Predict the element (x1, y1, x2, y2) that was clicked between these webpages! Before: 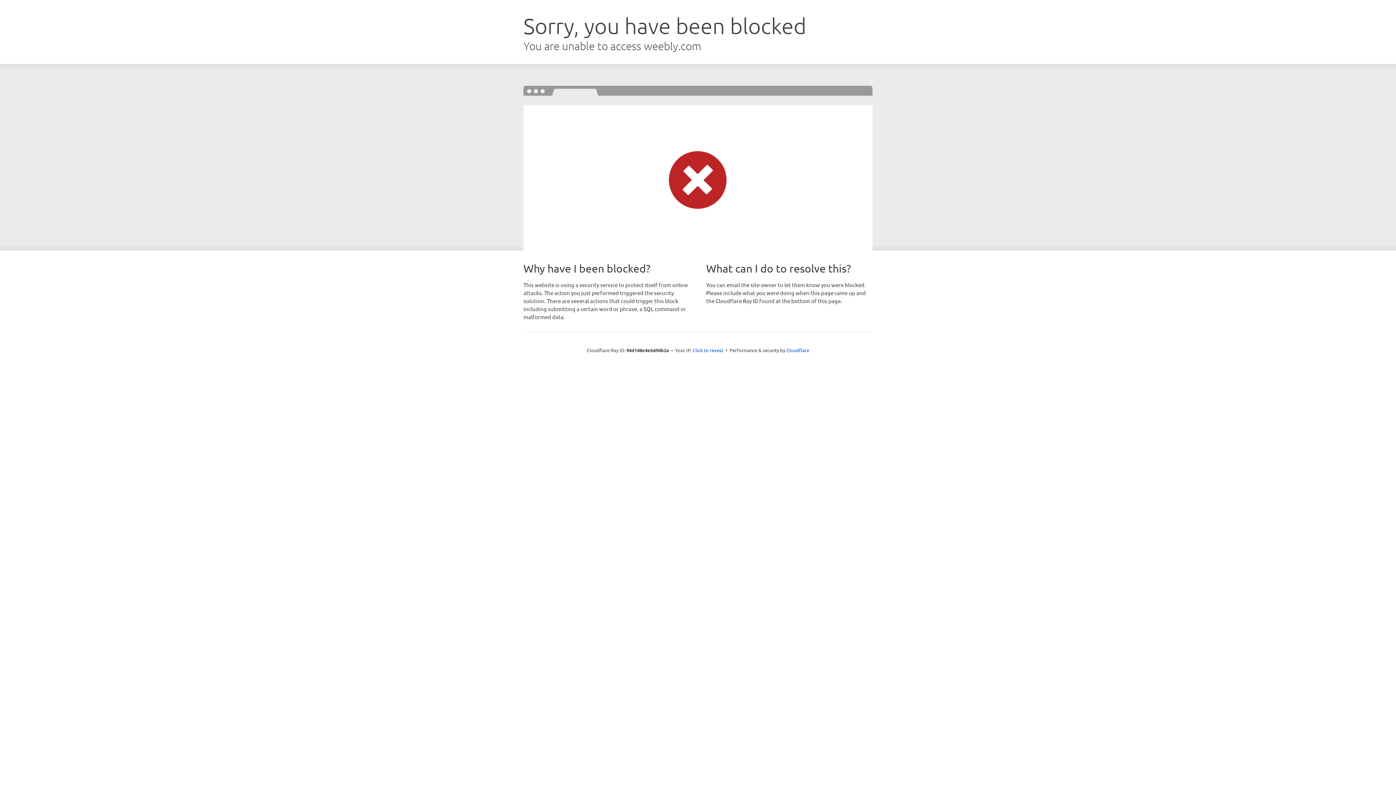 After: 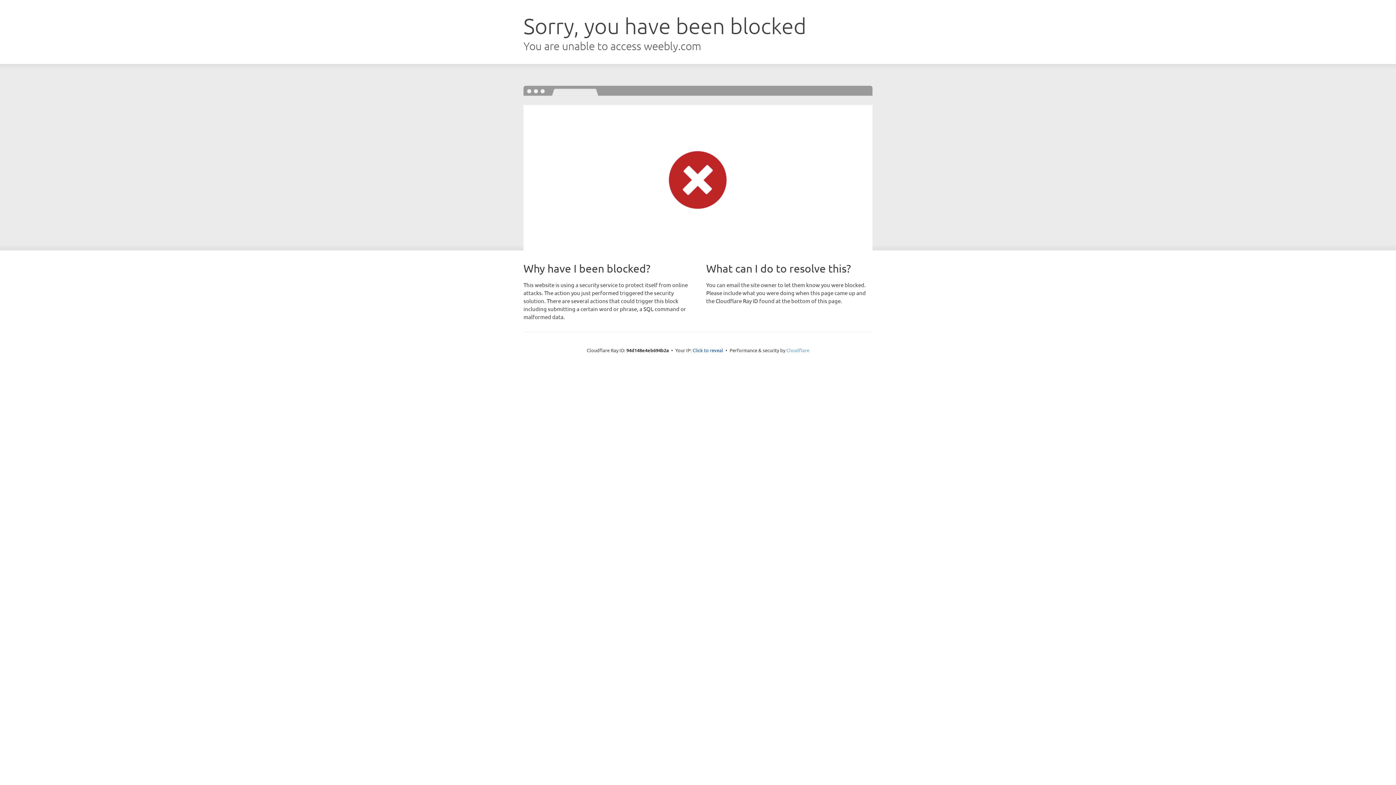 Action: label: Cloudflare bbox: (786, 347, 809, 353)